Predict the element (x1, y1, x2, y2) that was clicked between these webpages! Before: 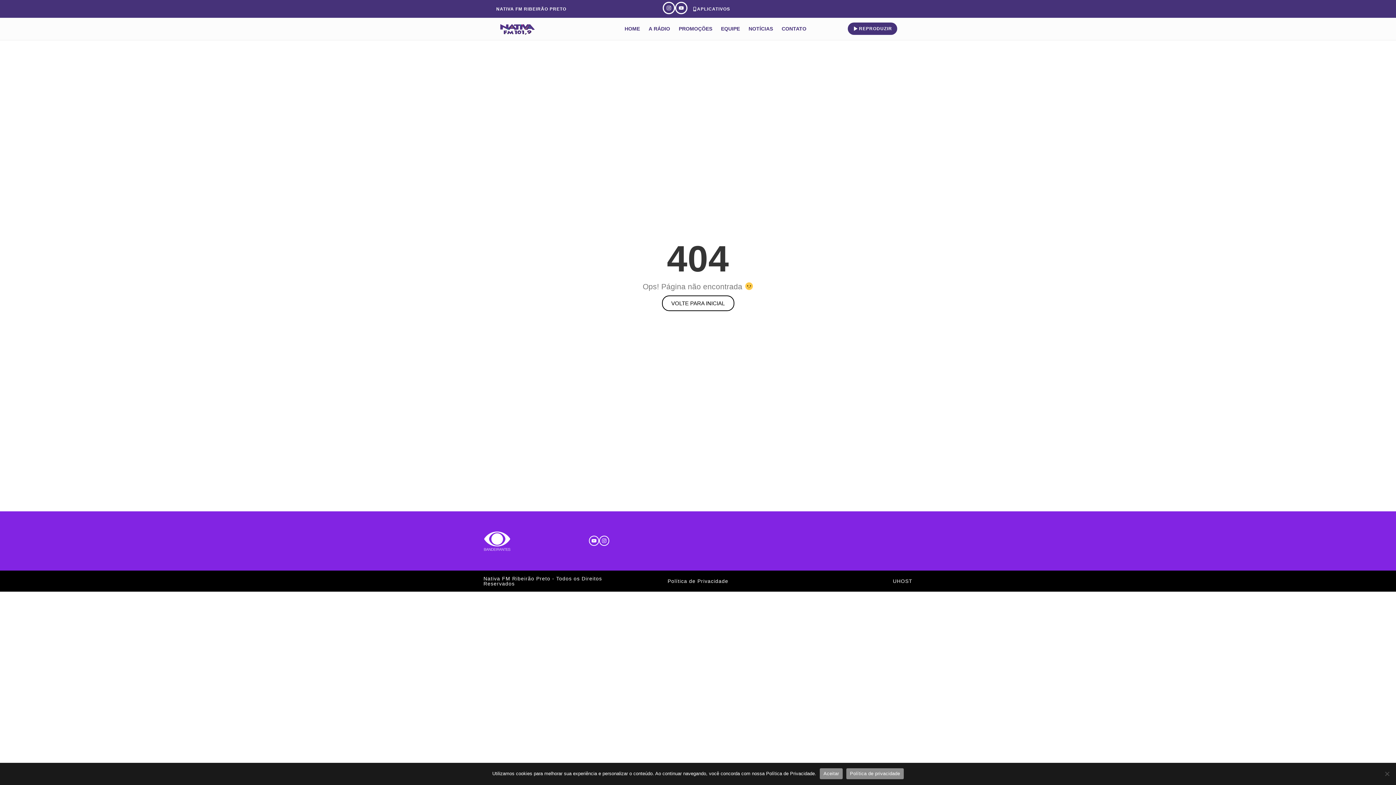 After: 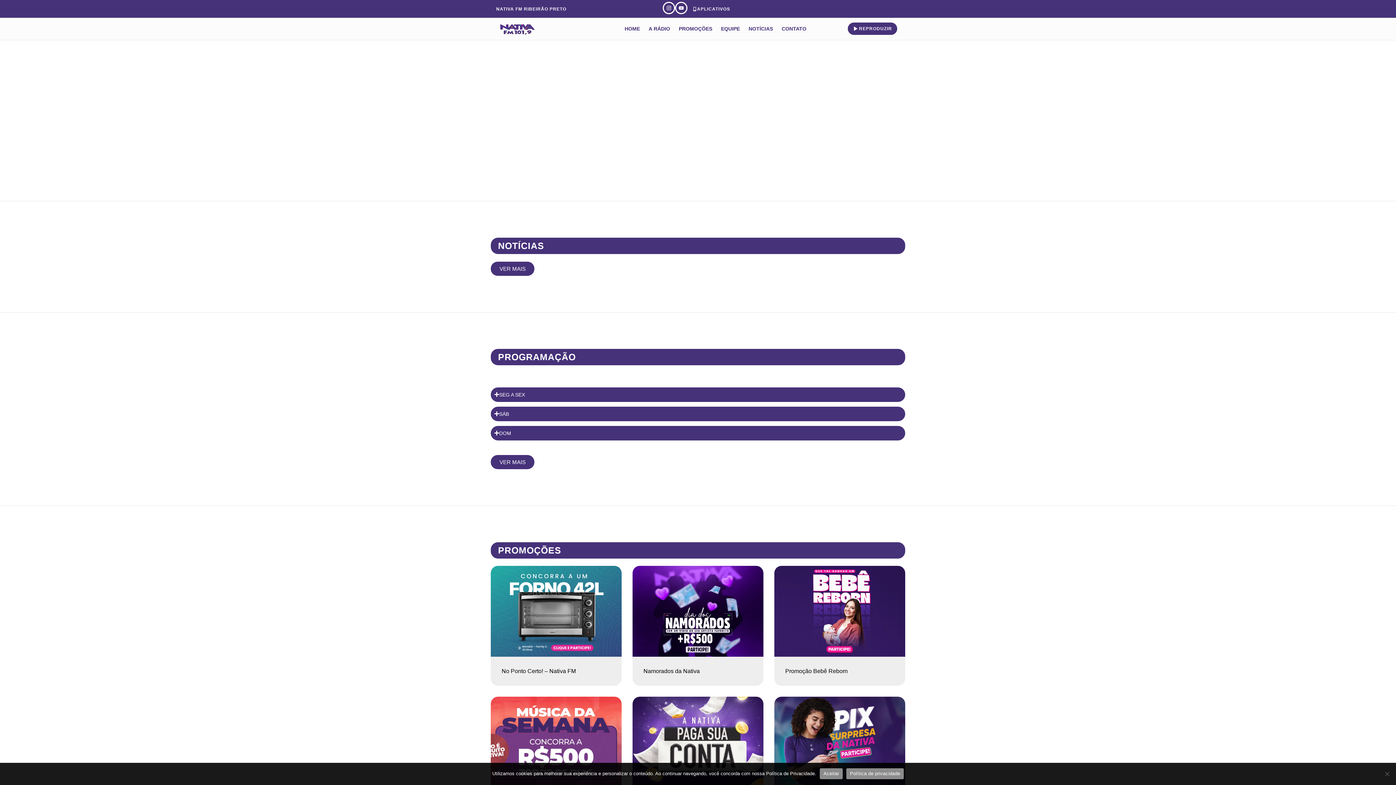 Action: bbox: (662, 295, 734, 311) label: VOLTE PARA INICIAL